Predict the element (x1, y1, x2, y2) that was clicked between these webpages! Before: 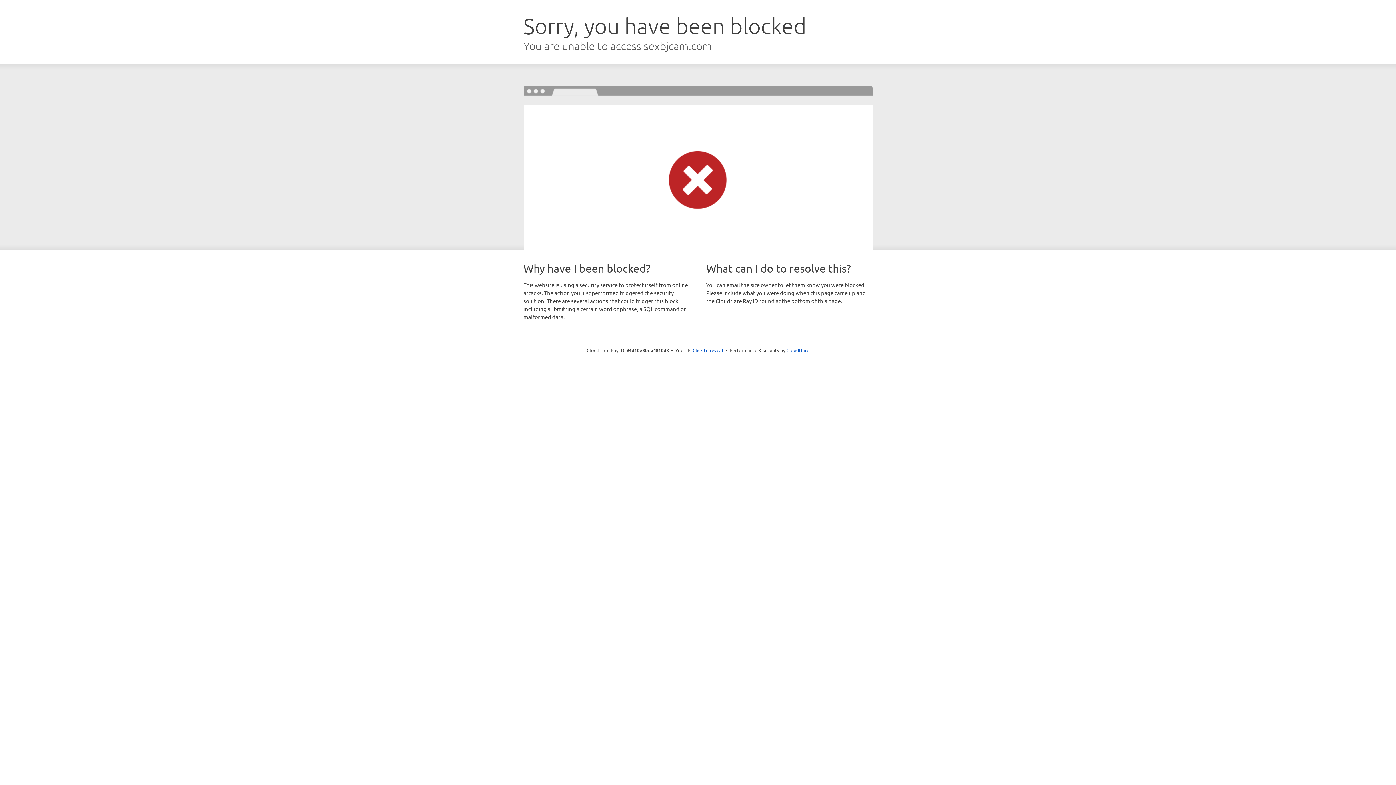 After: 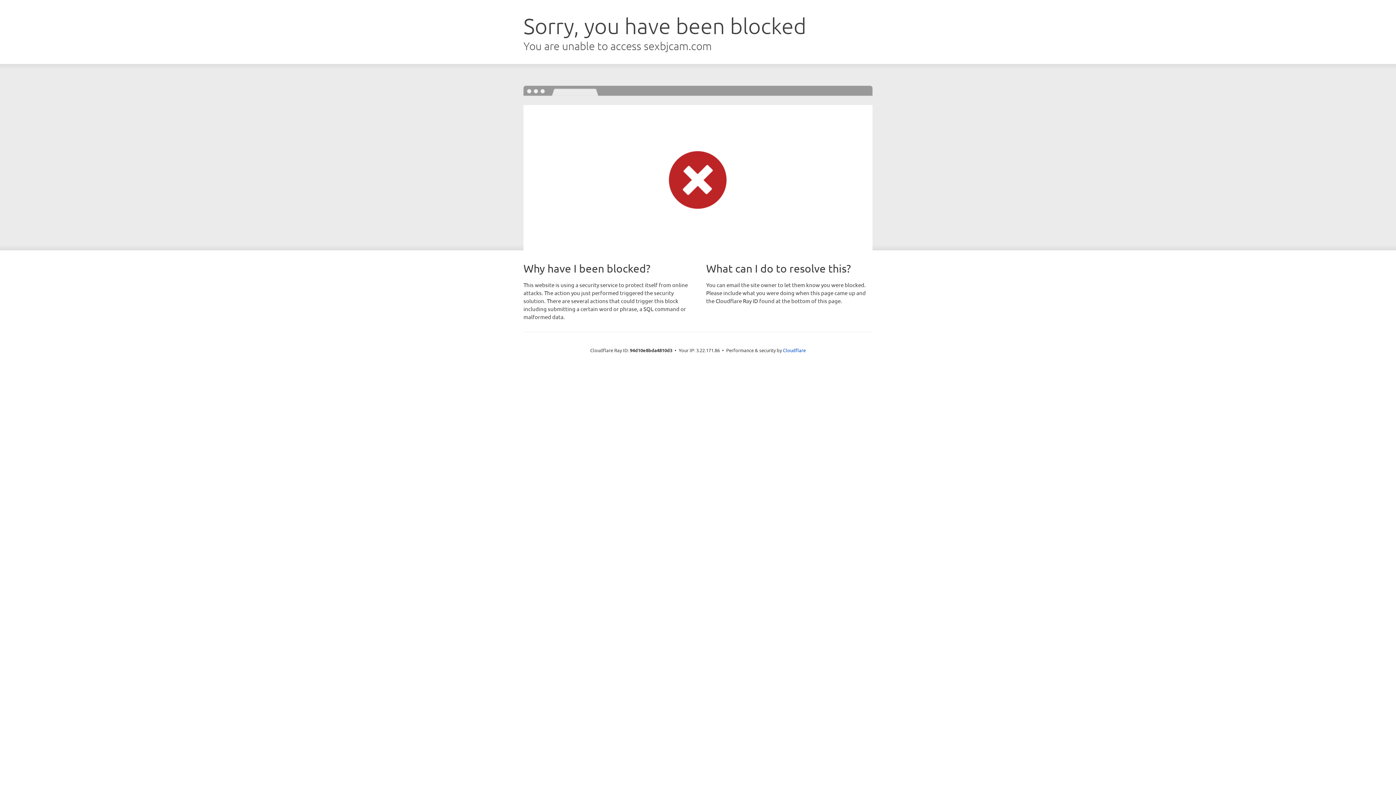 Action: bbox: (692, 346, 723, 353) label: Click to reveal